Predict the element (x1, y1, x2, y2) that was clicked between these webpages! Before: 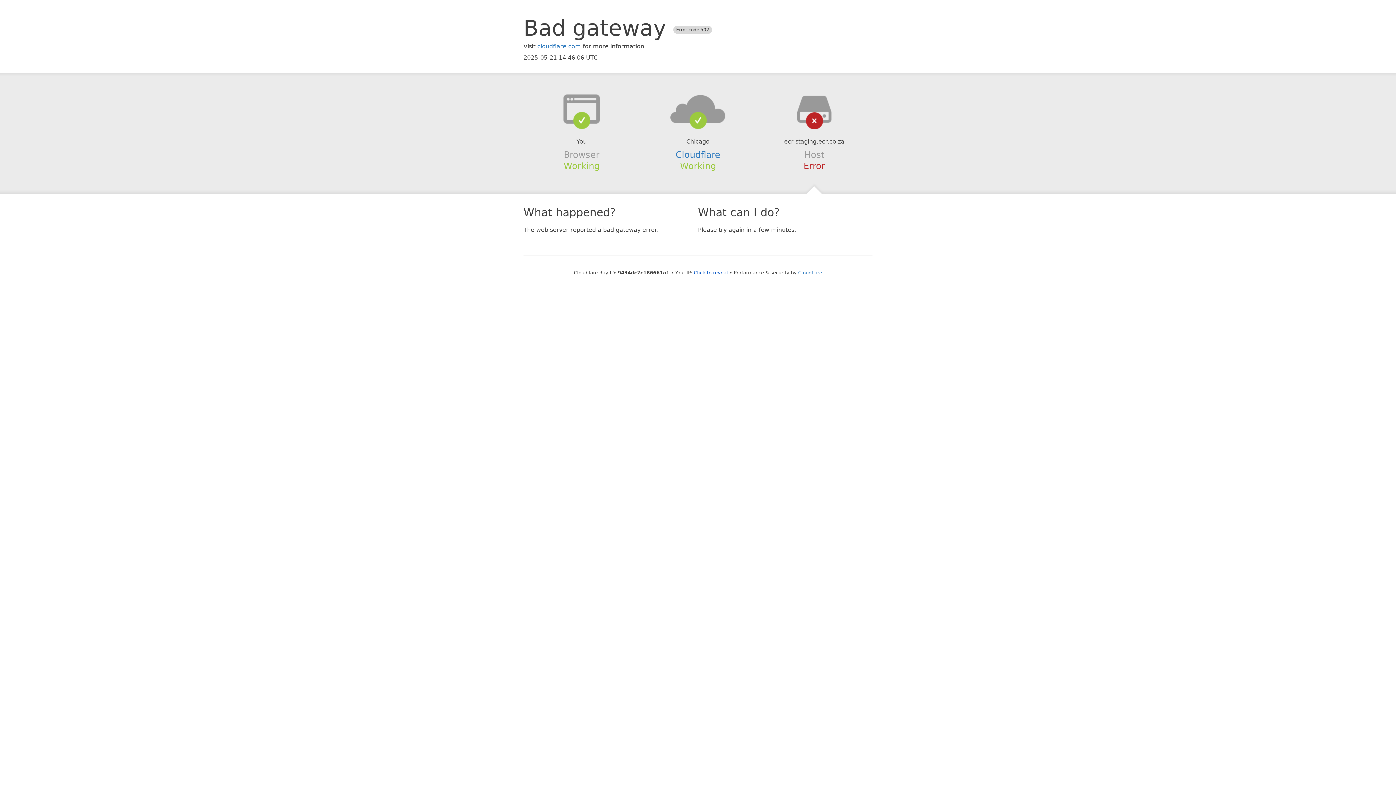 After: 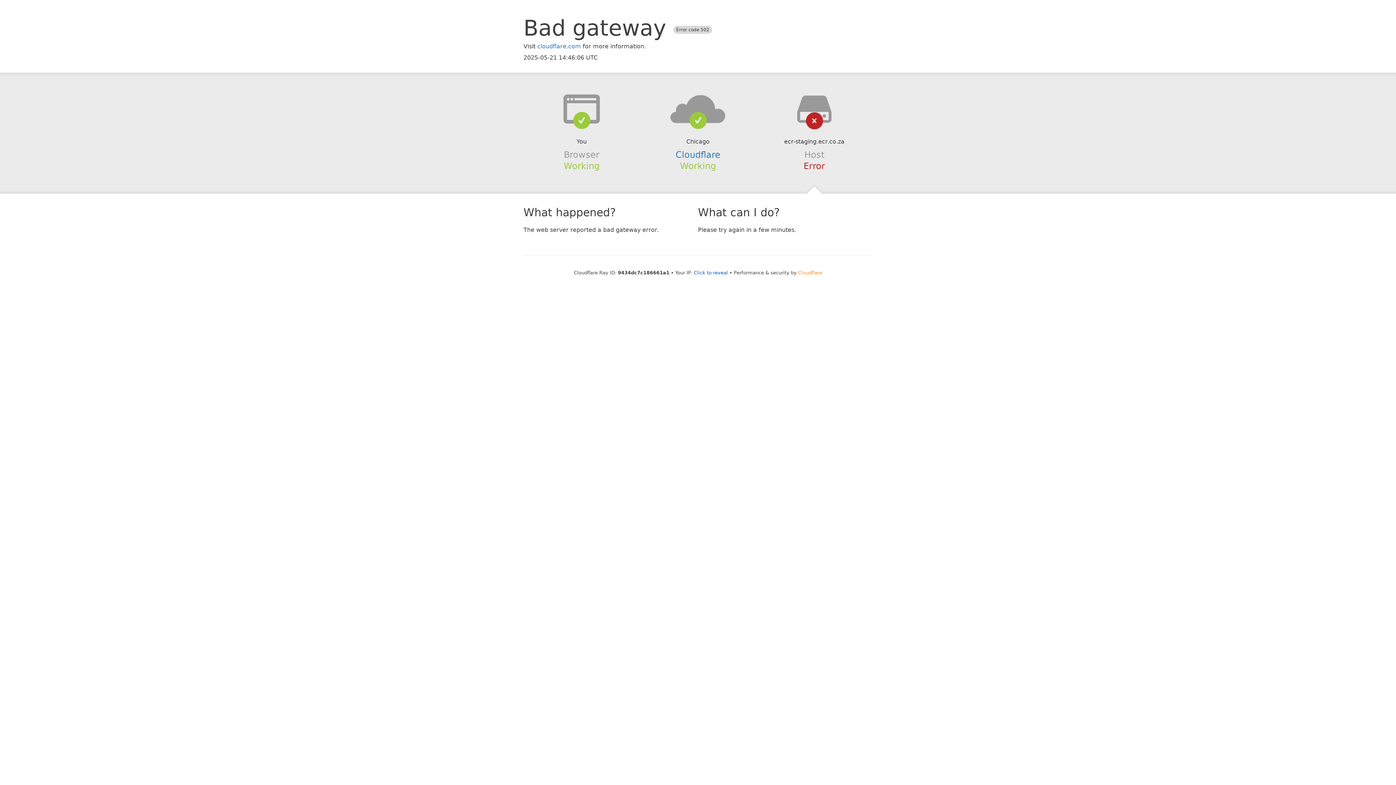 Action: label: Cloudflare bbox: (798, 270, 822, 275)